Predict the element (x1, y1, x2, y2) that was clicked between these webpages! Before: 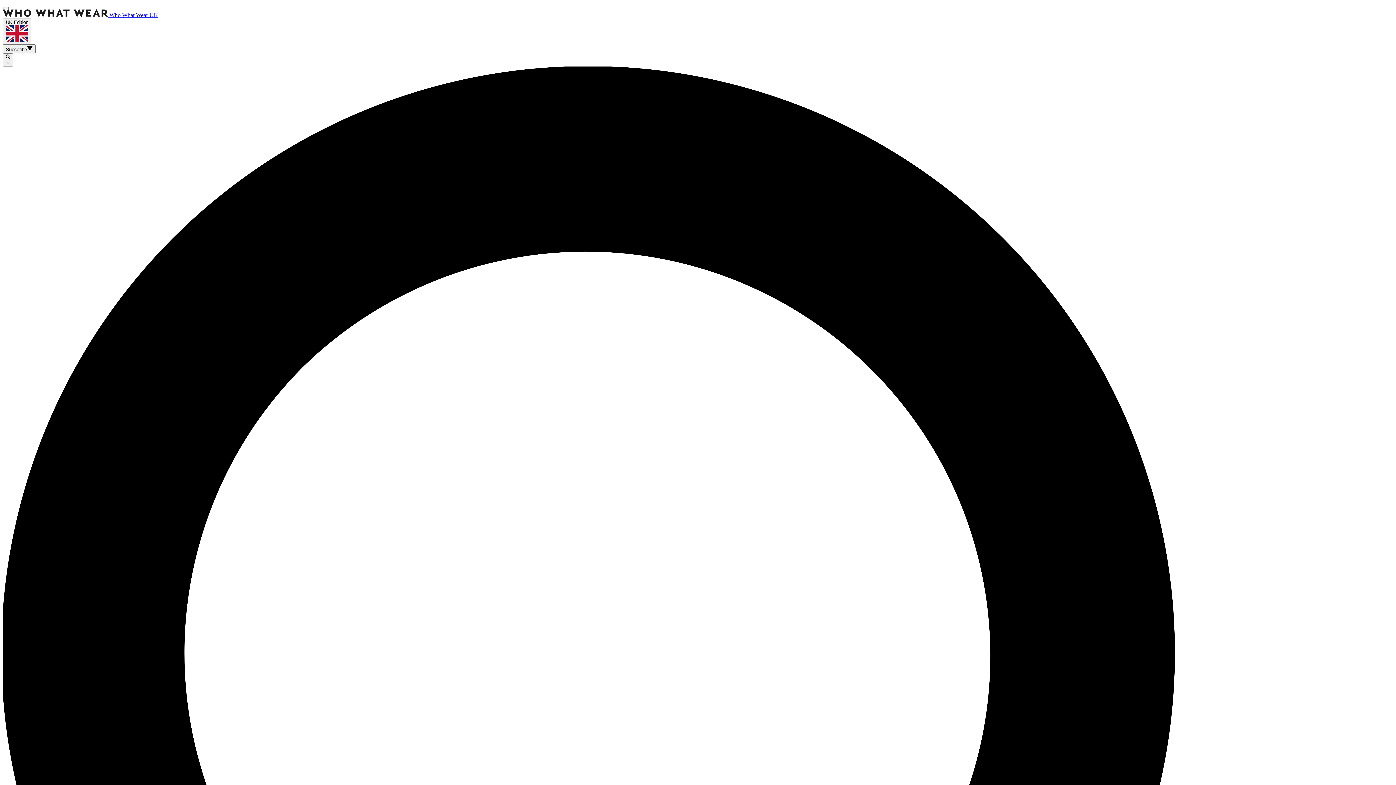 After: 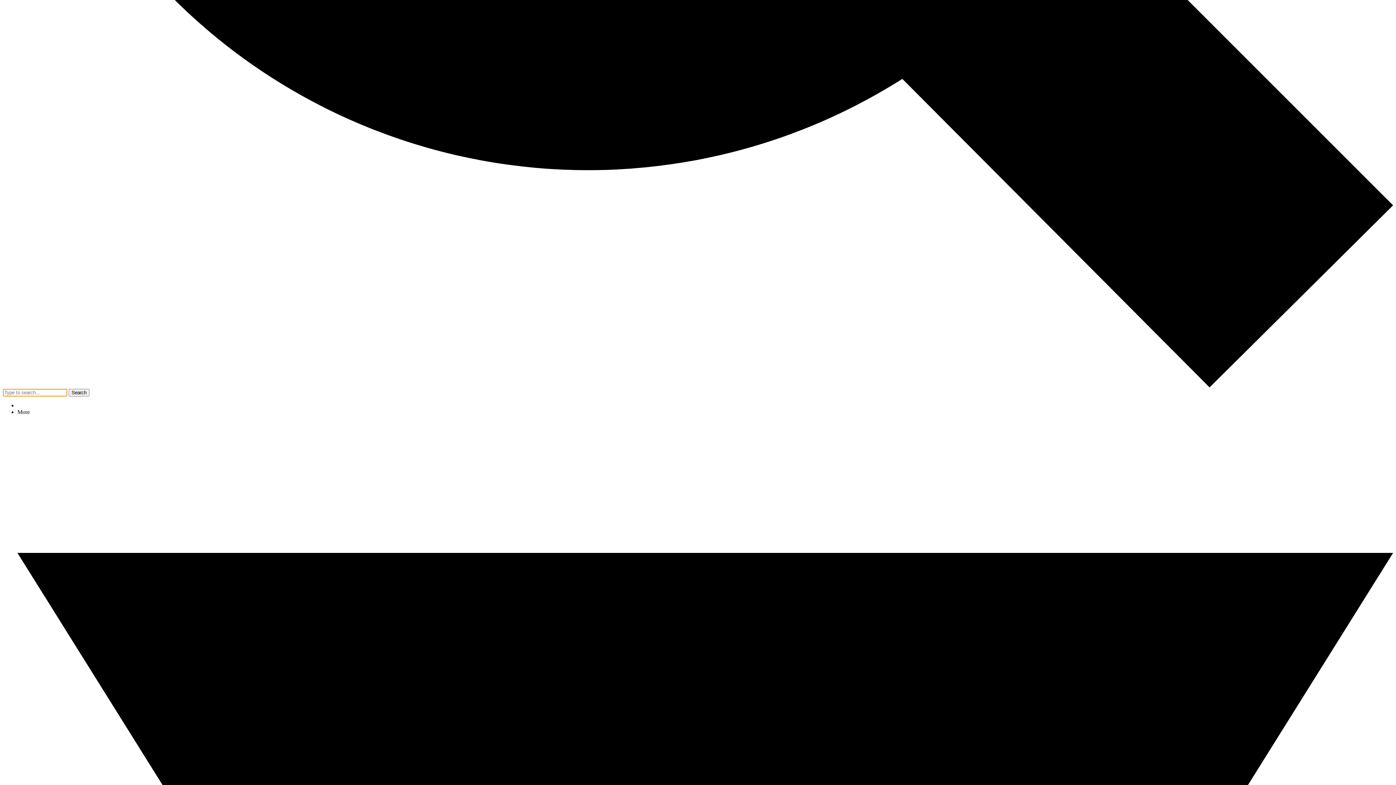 Action: bbox: (2, 6, 8, 9)